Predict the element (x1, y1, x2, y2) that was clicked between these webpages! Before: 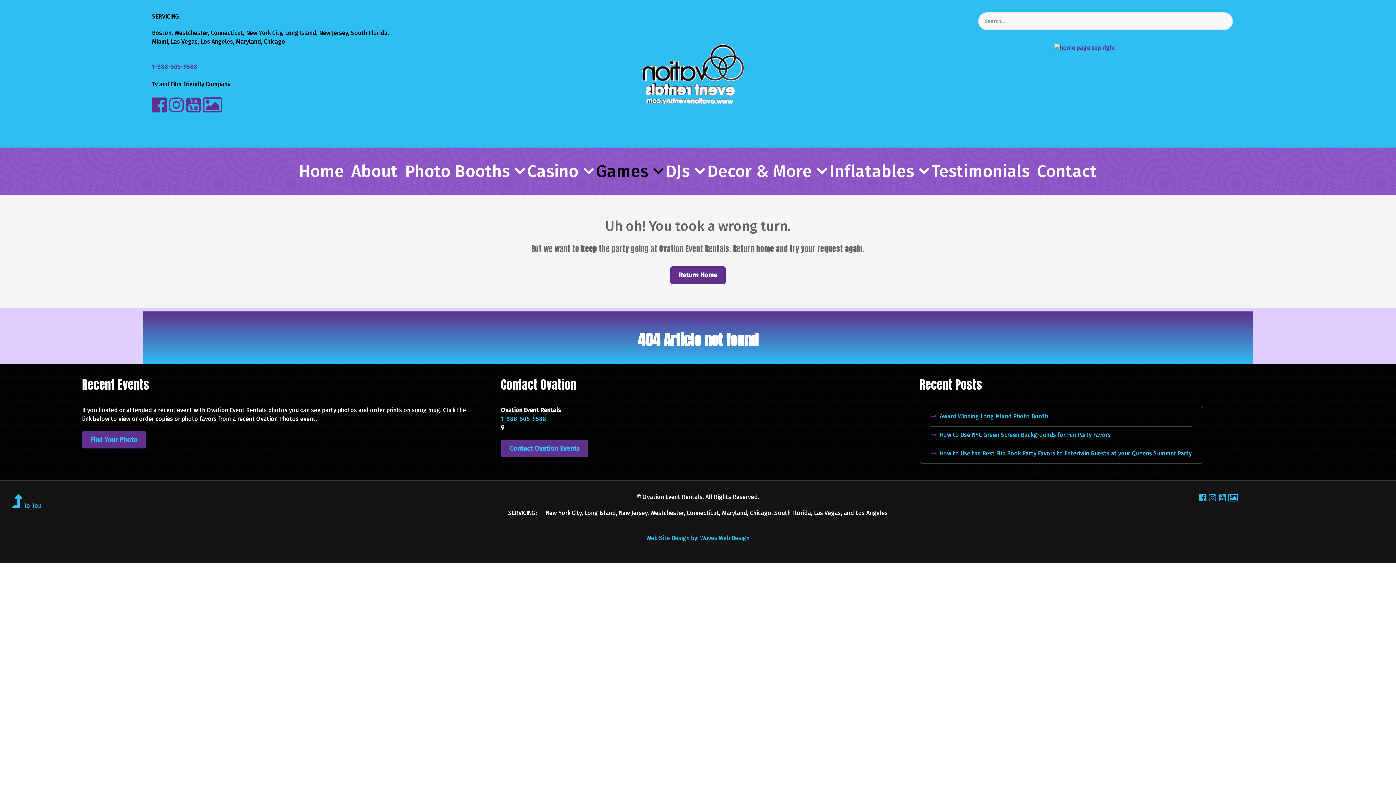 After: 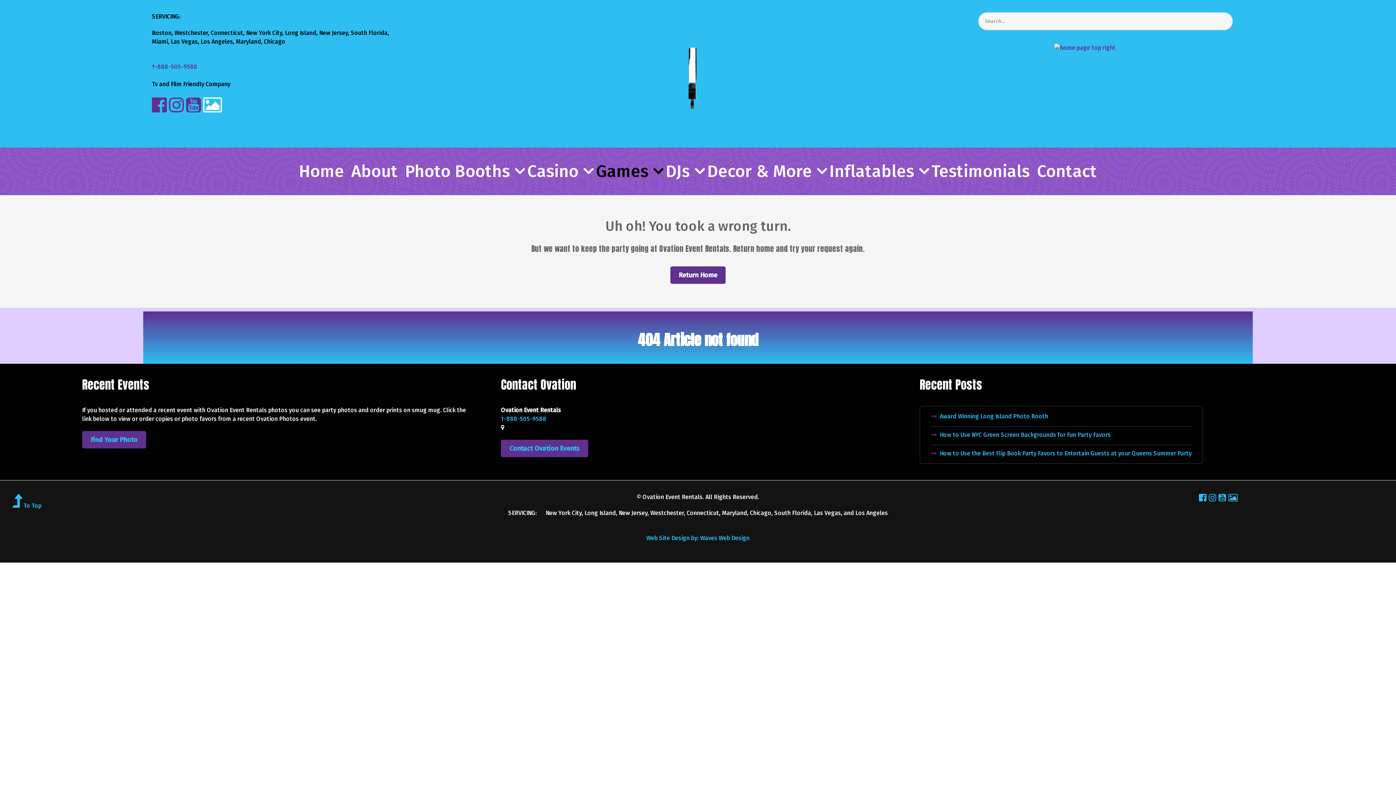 Action: bbox: (203, 103, 221, 113)